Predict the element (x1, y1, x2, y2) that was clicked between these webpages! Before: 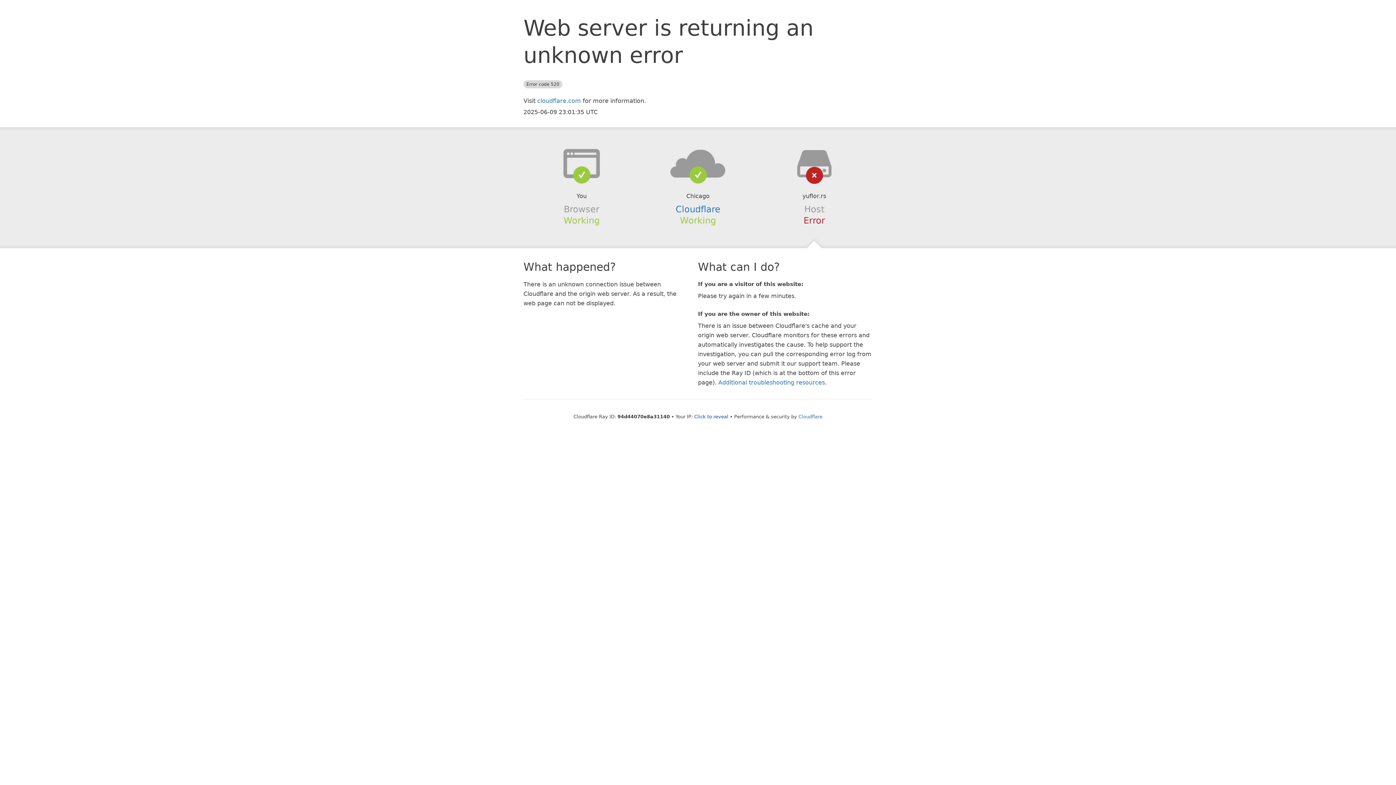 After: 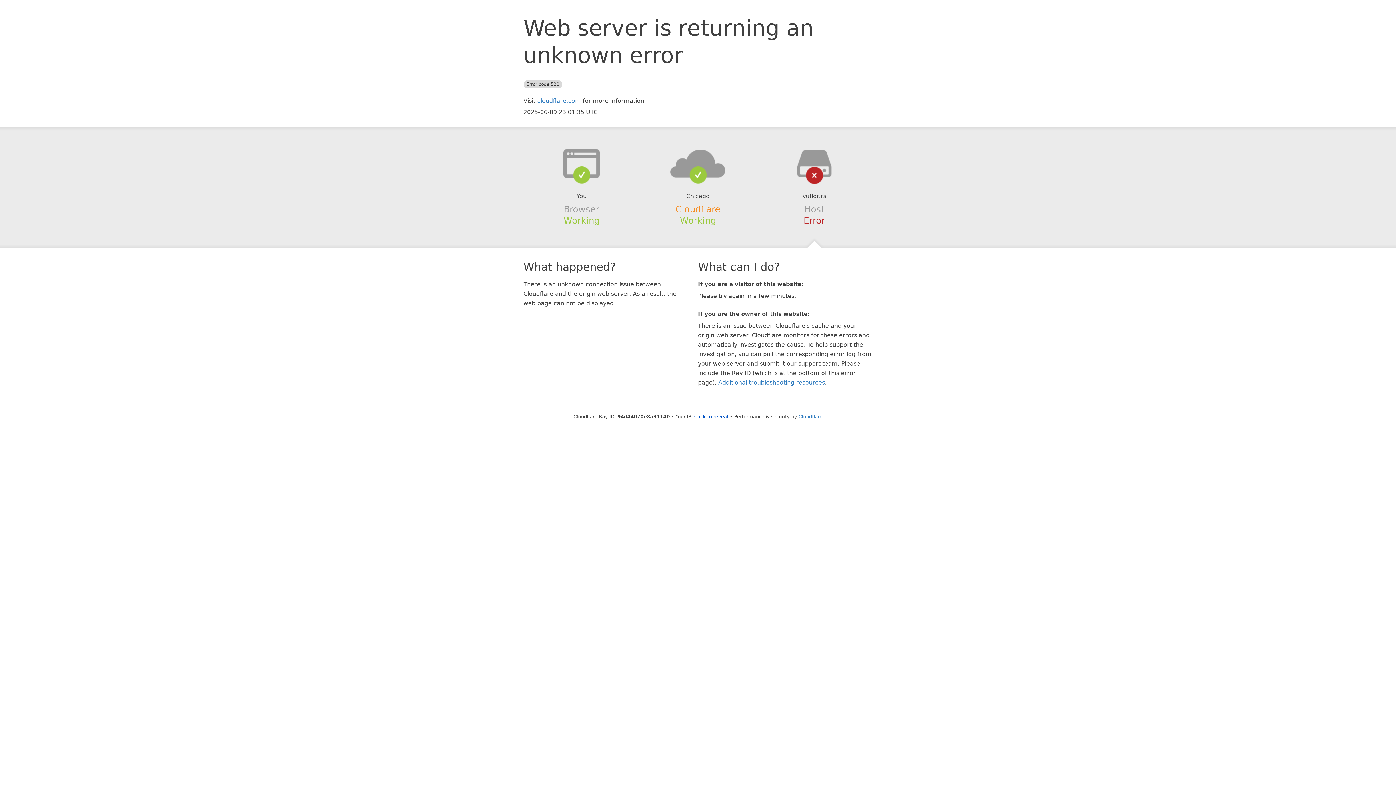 Action: bbox: (675, 204, 720, 214) label: Cloudflare